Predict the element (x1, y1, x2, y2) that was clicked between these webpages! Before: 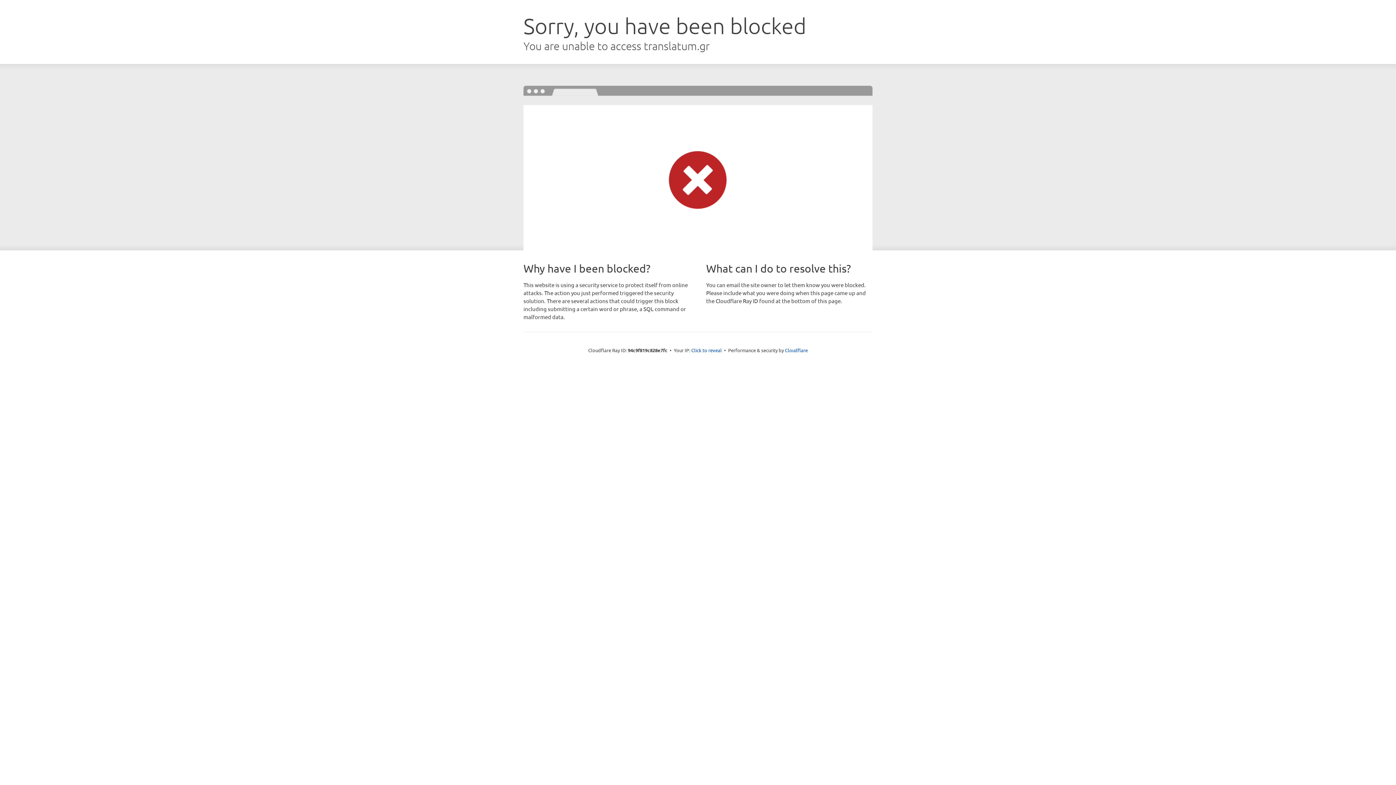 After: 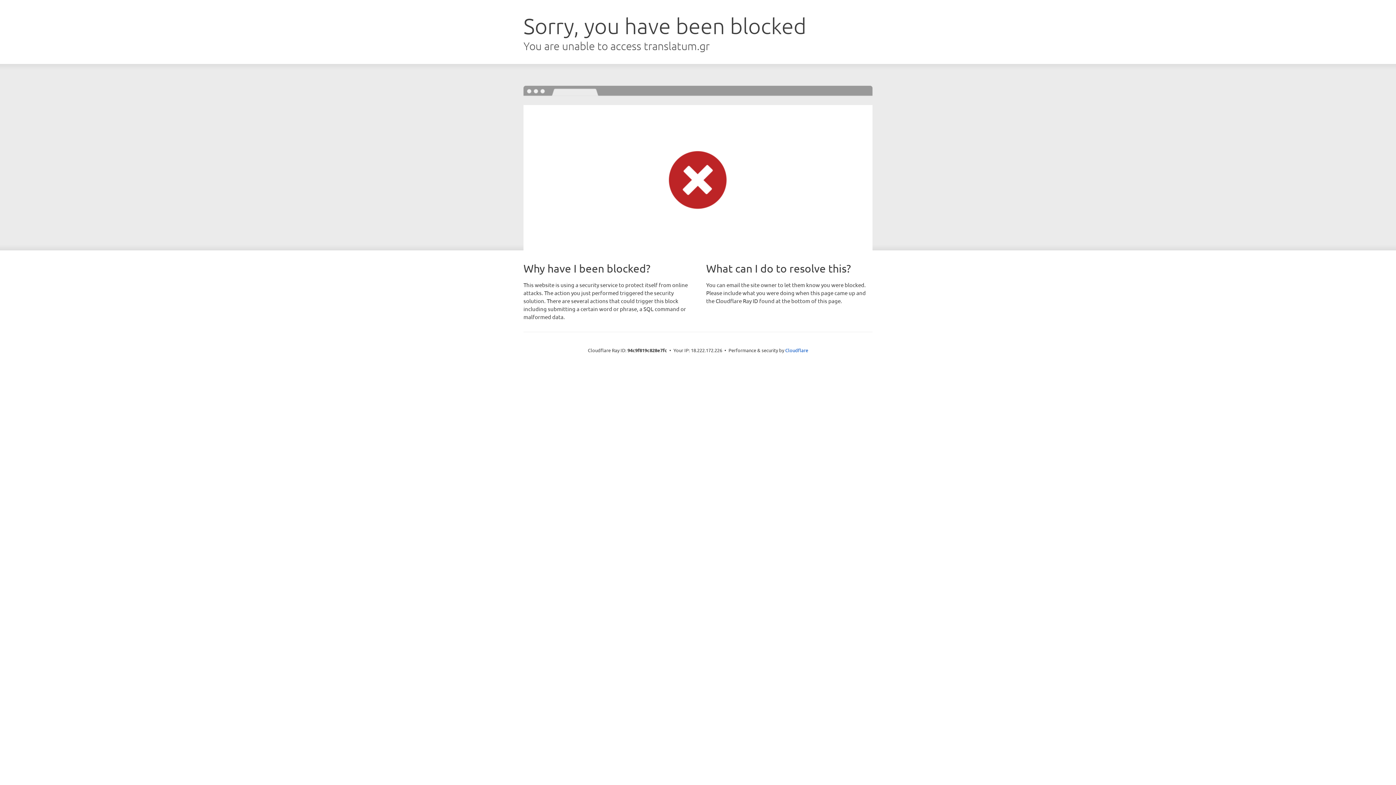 Action: bbox: (691, 346, 722, 353) label: Click to reveal